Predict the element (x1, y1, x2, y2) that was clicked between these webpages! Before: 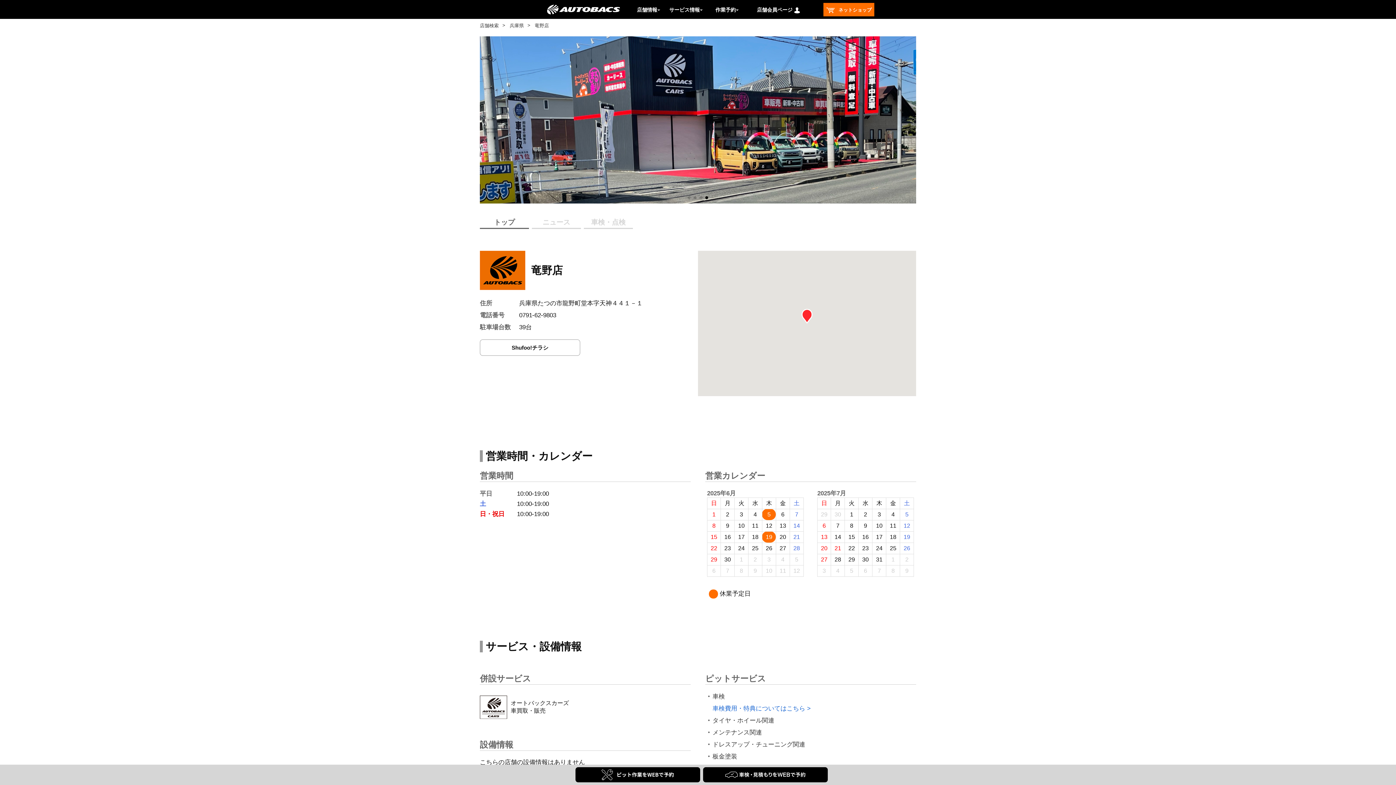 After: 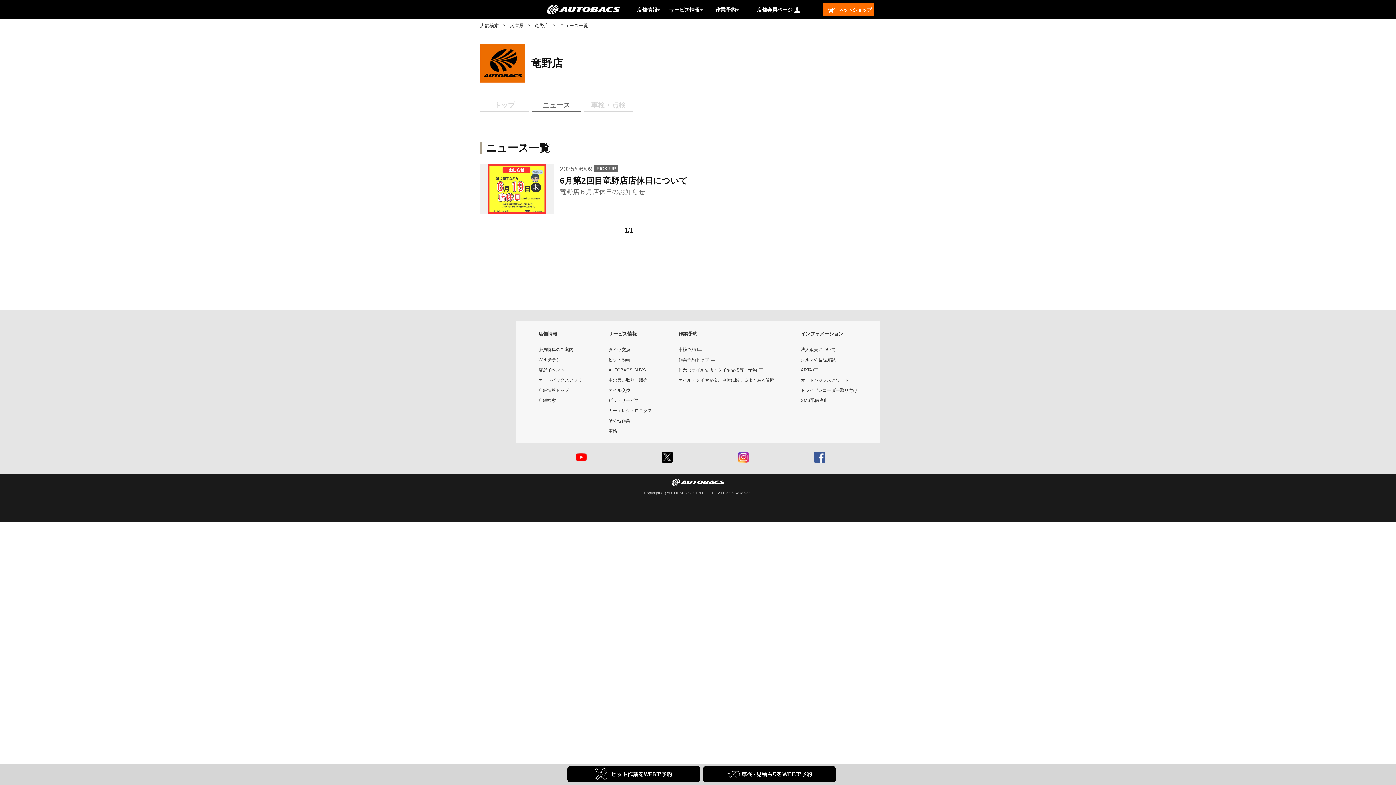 Action: bbox: (532, 218, 581, 229) label: ニュース